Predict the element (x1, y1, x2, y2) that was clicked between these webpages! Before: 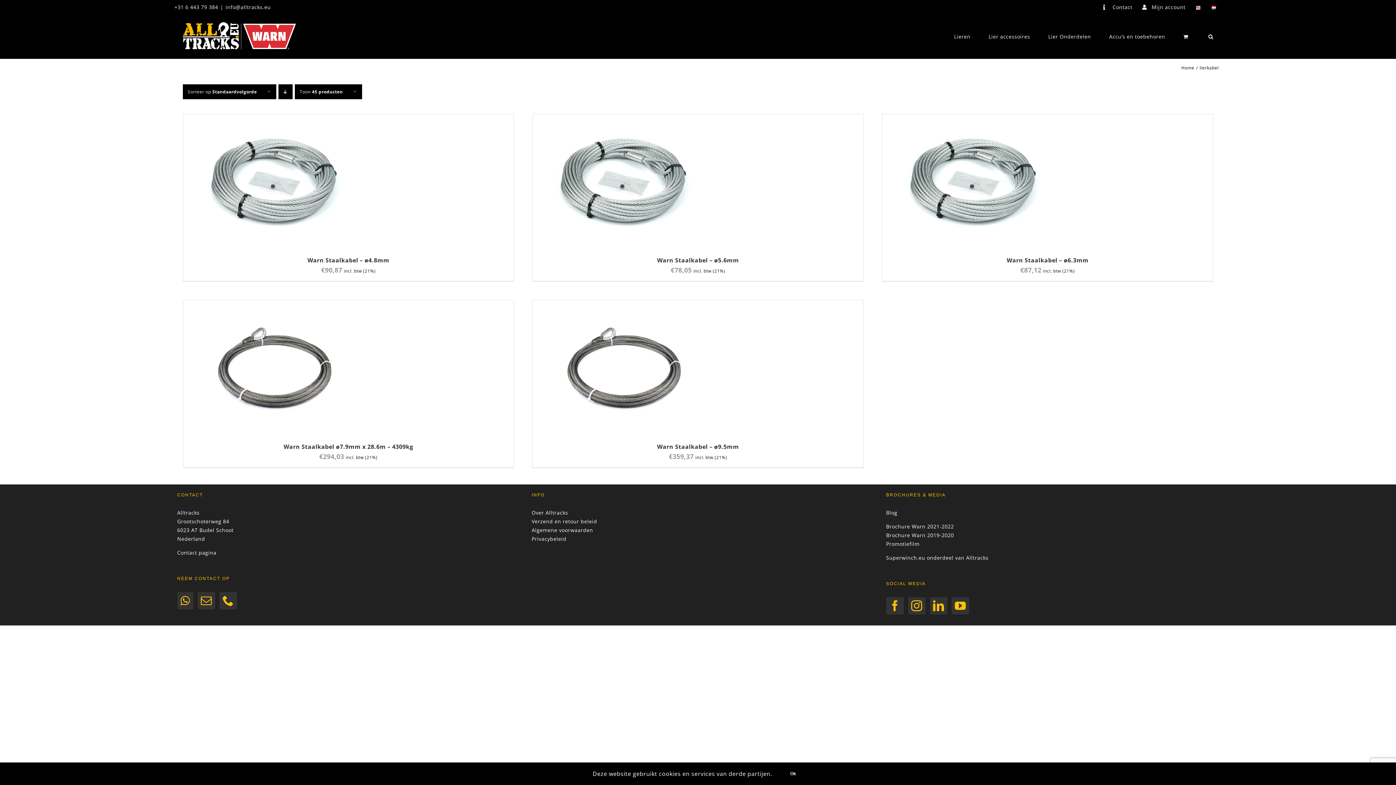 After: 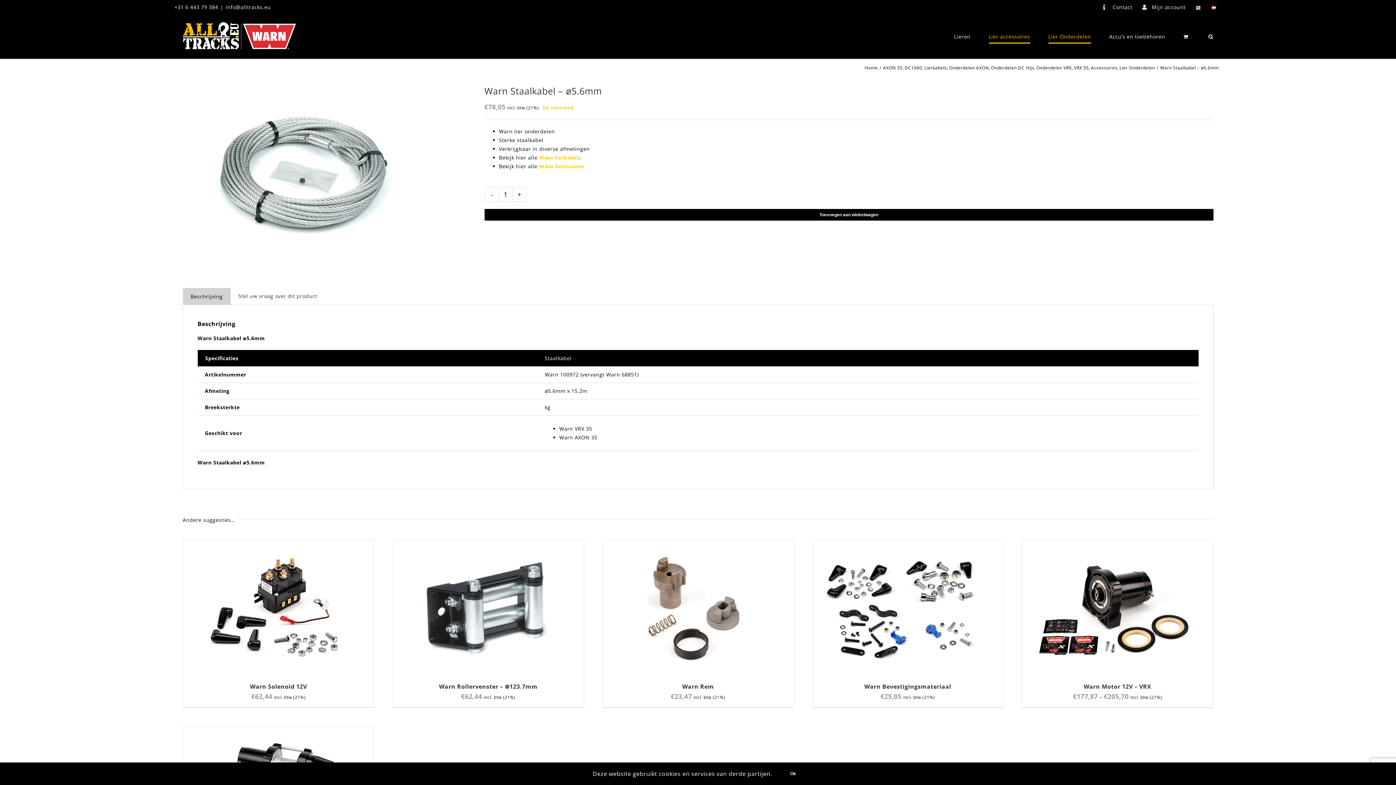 Action: bbox: (532, 114, 714, 121) label: Warn Staalkabel – ø5.6mm